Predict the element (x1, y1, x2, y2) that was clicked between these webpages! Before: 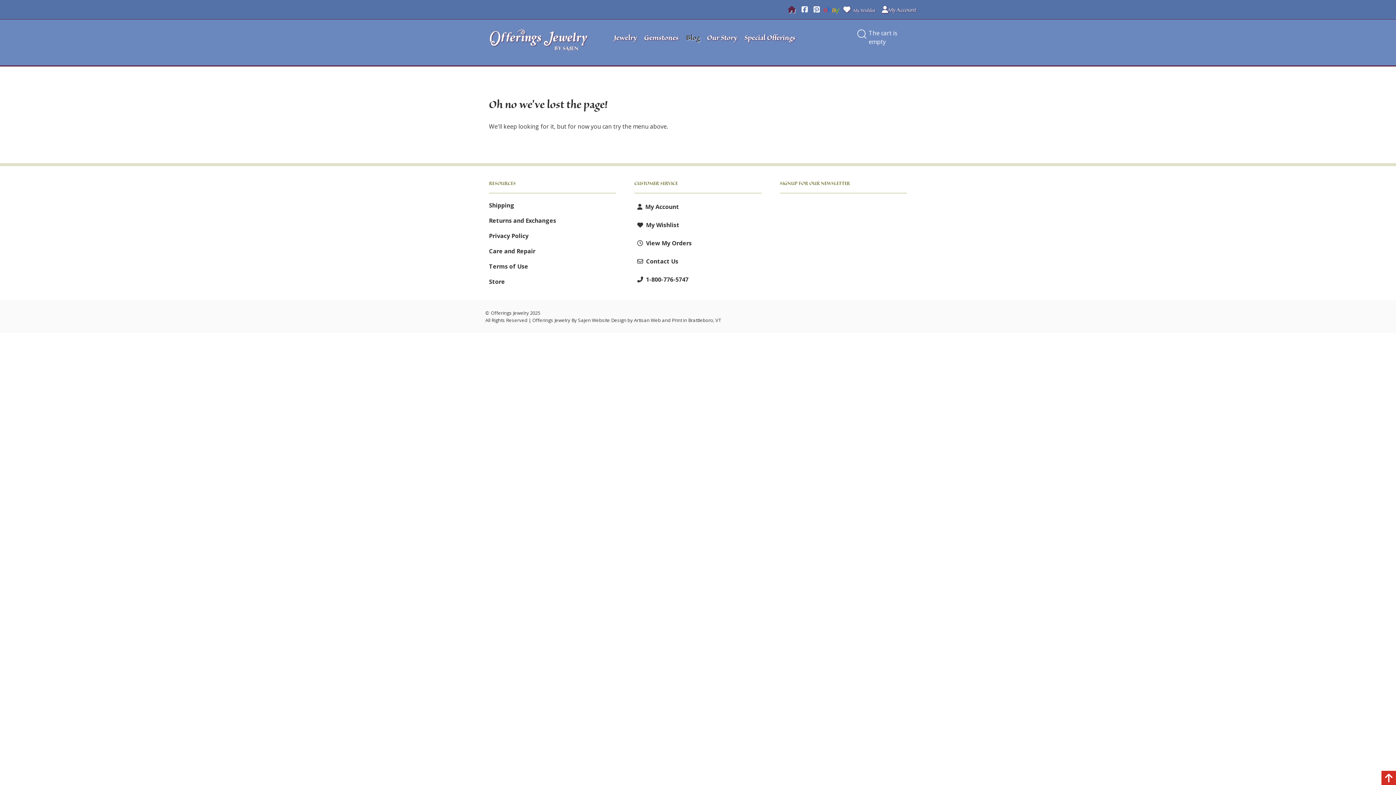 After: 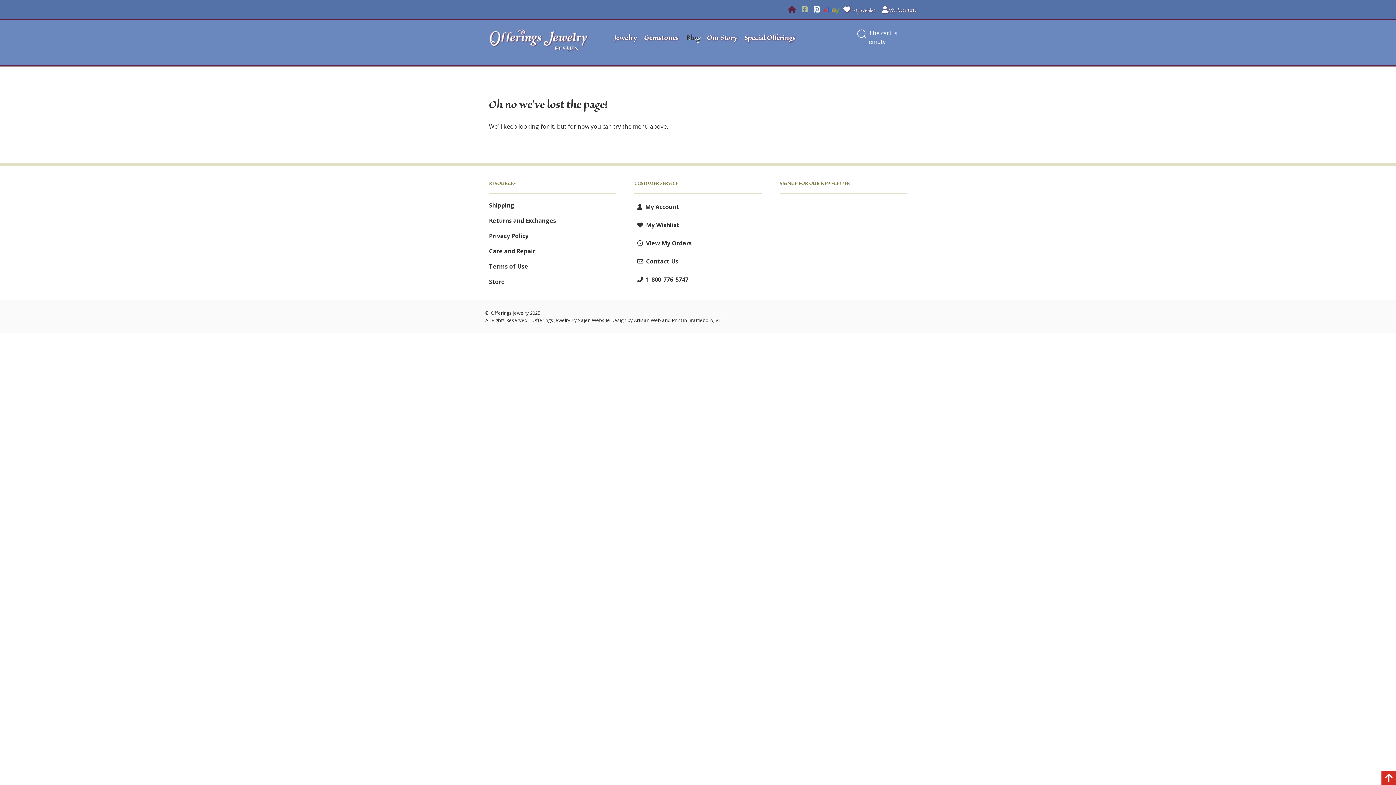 Action: label: Facebook bbox: (798, 3, 810, 16)